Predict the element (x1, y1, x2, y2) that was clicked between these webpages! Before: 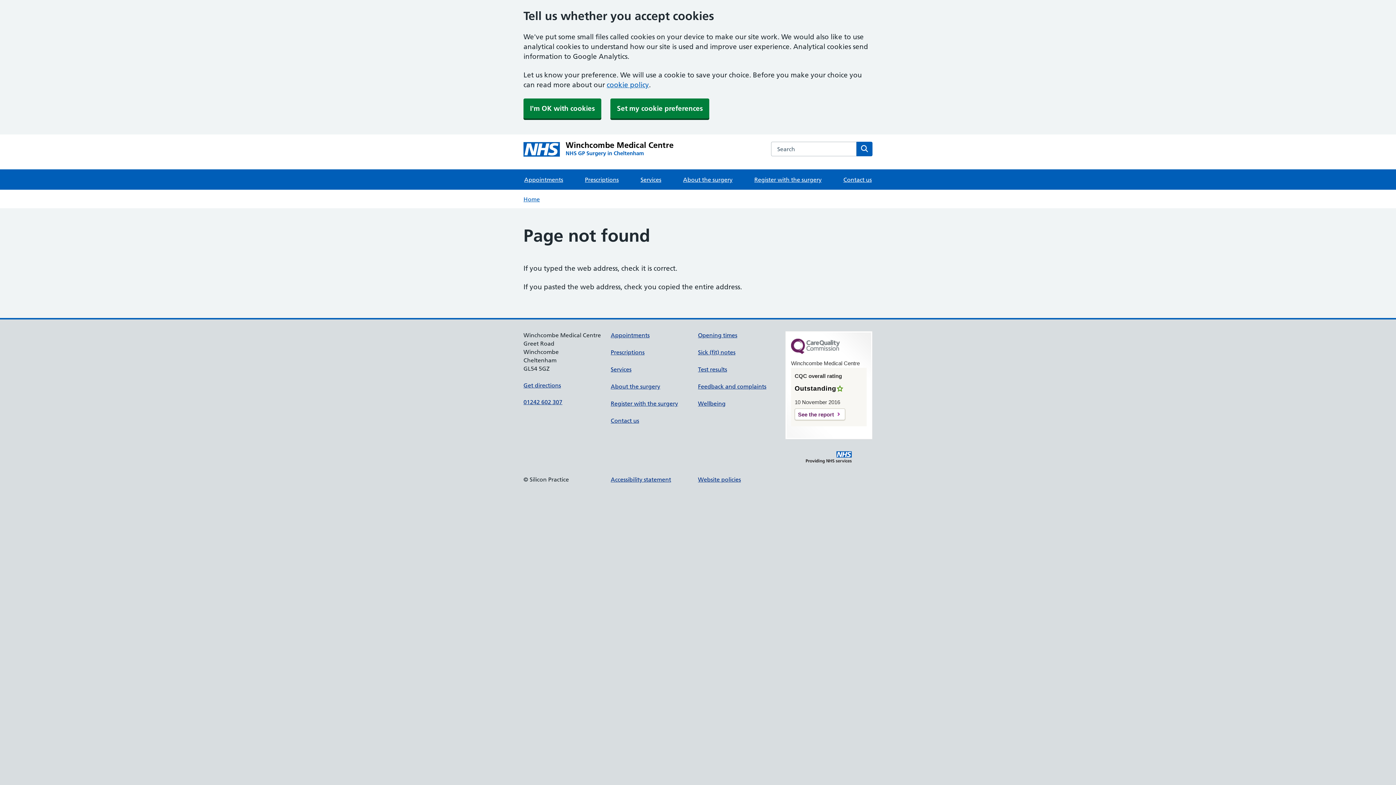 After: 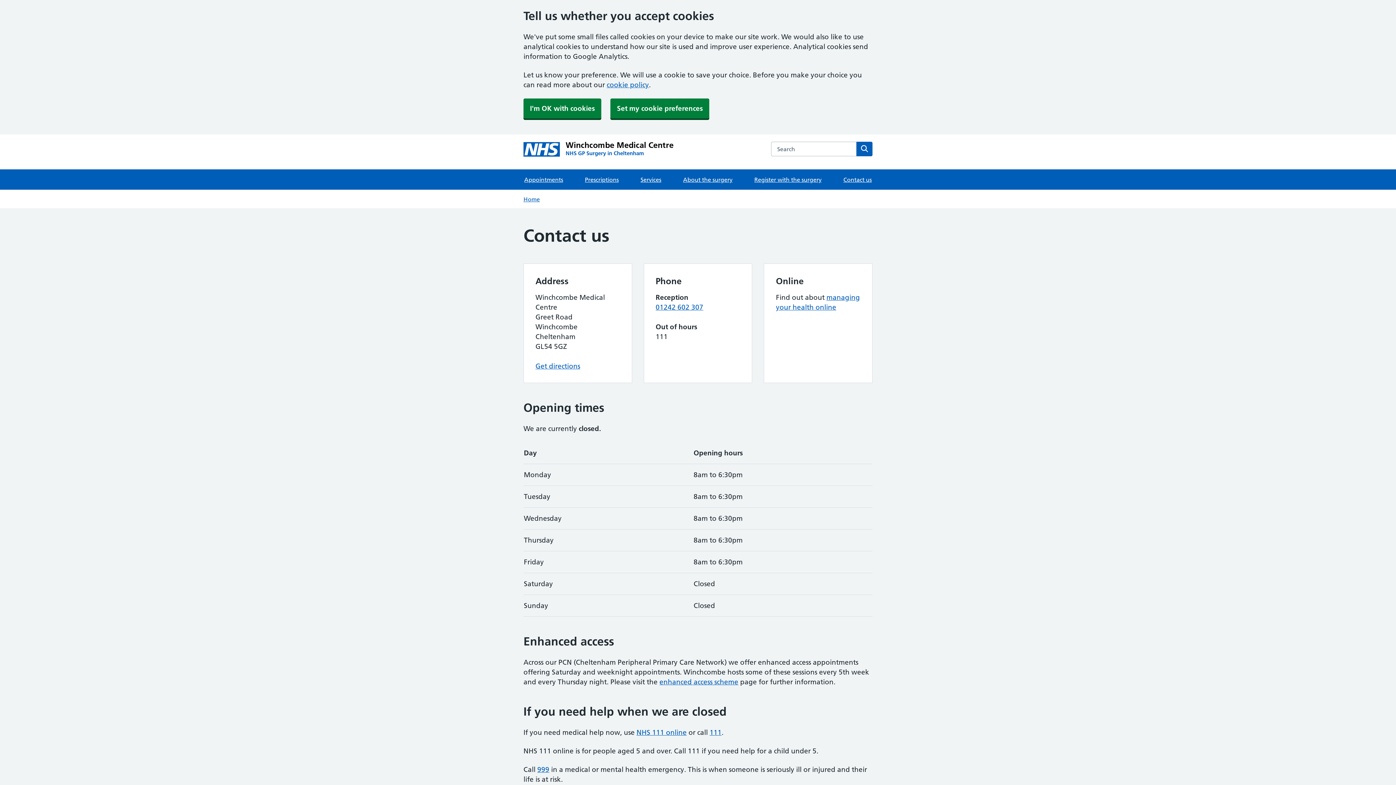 Action: bbox: (610, 417, 639, 424) label: Contact us